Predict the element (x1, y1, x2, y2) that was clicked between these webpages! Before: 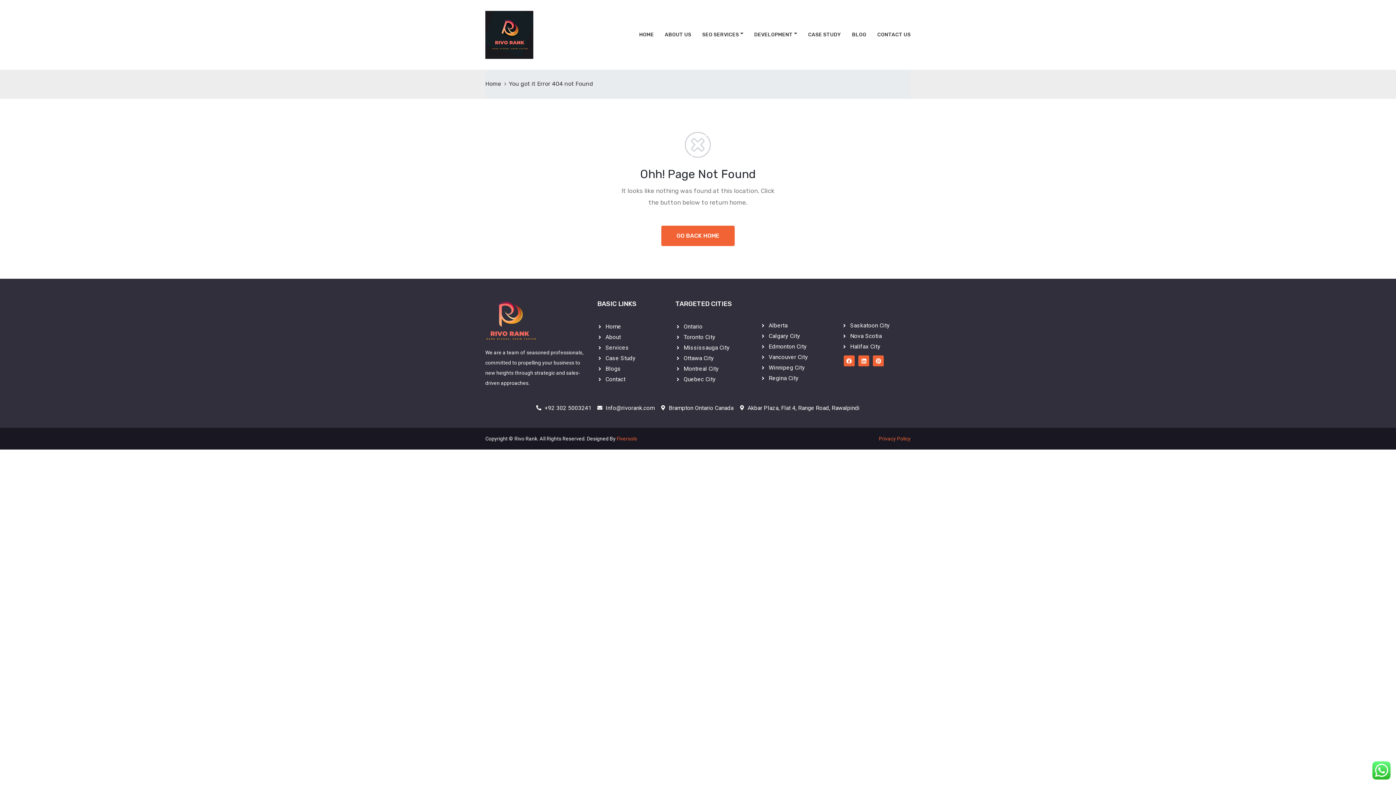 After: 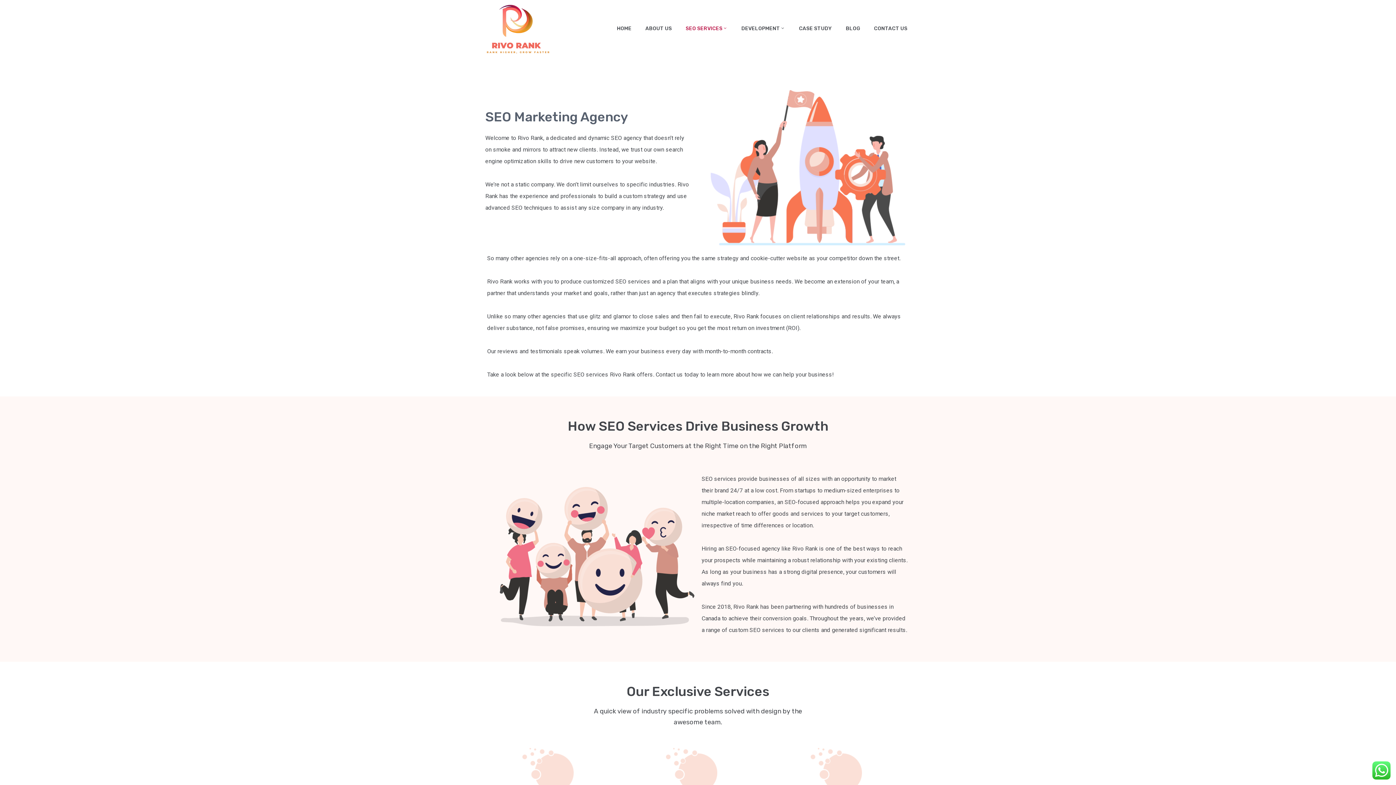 Action: bbox: (696, 18, 748, 51) label: SEO SERVICES